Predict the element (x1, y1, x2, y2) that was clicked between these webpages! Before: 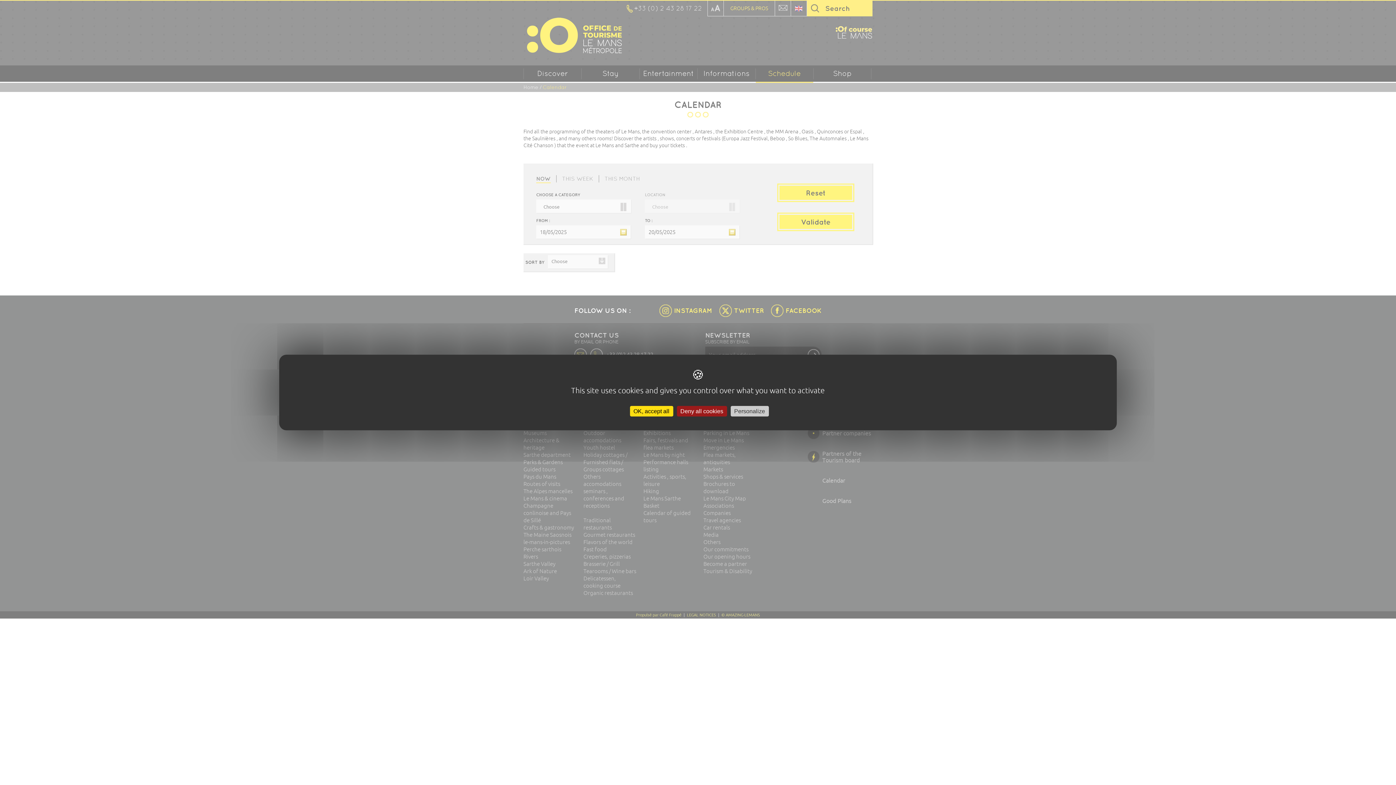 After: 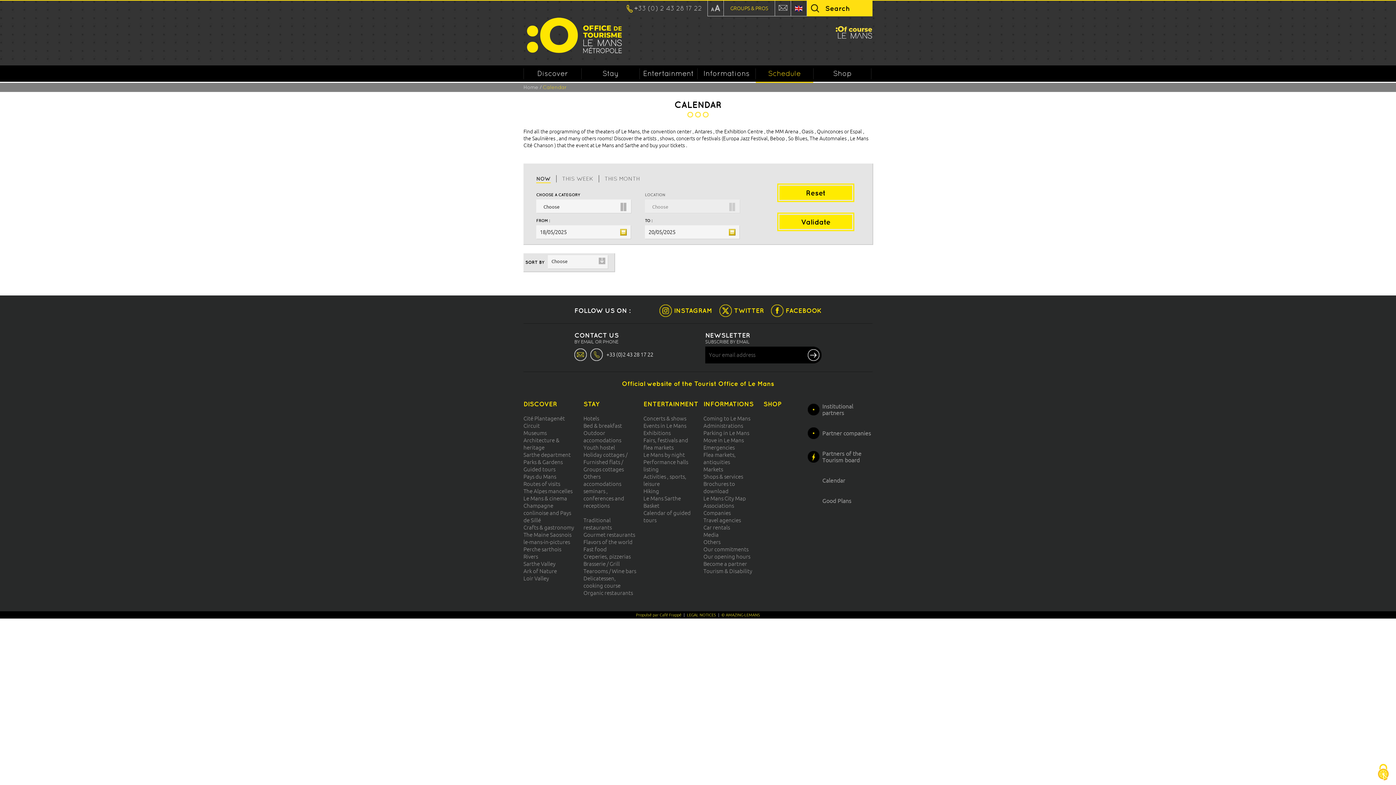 Action: bbox: (676, 406, 727, 416) label: Cookies : Deny all cookies